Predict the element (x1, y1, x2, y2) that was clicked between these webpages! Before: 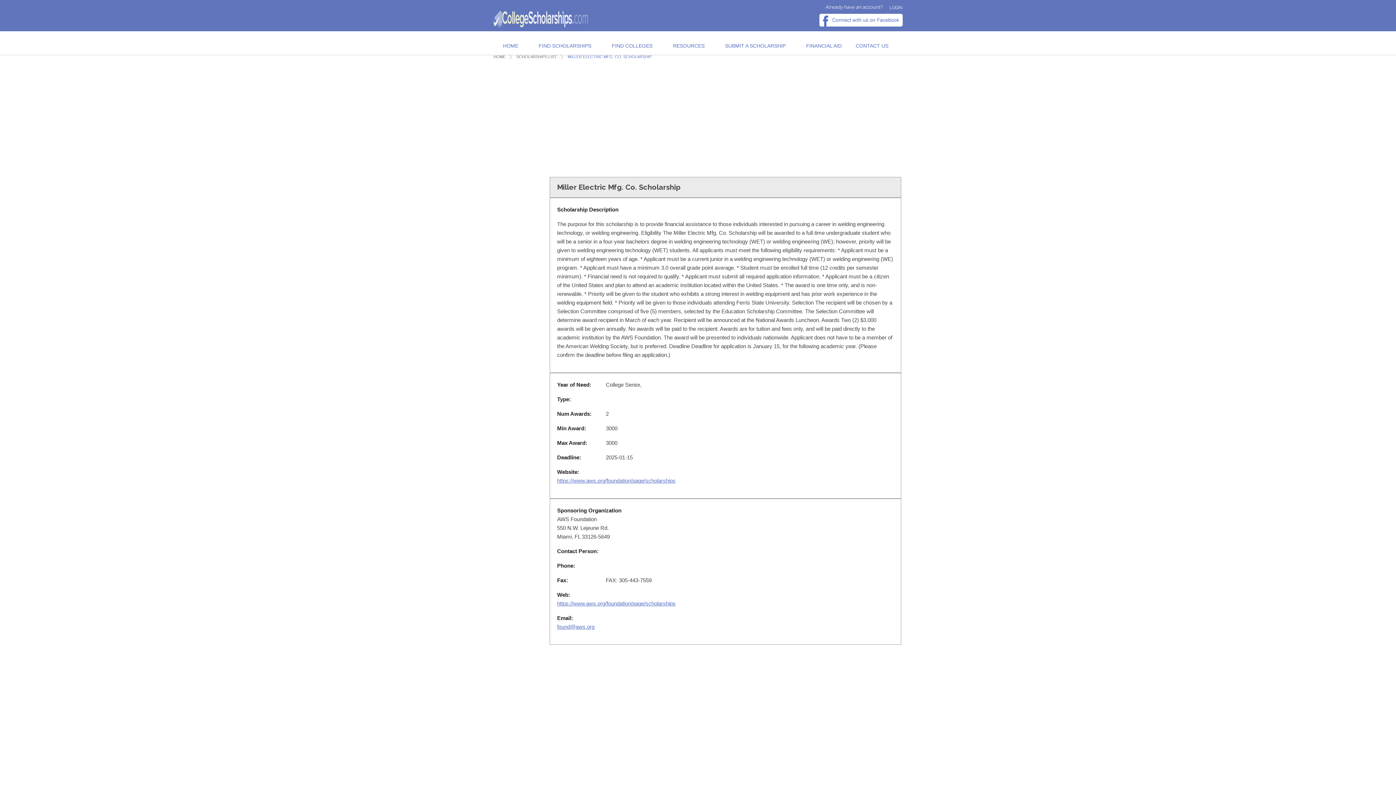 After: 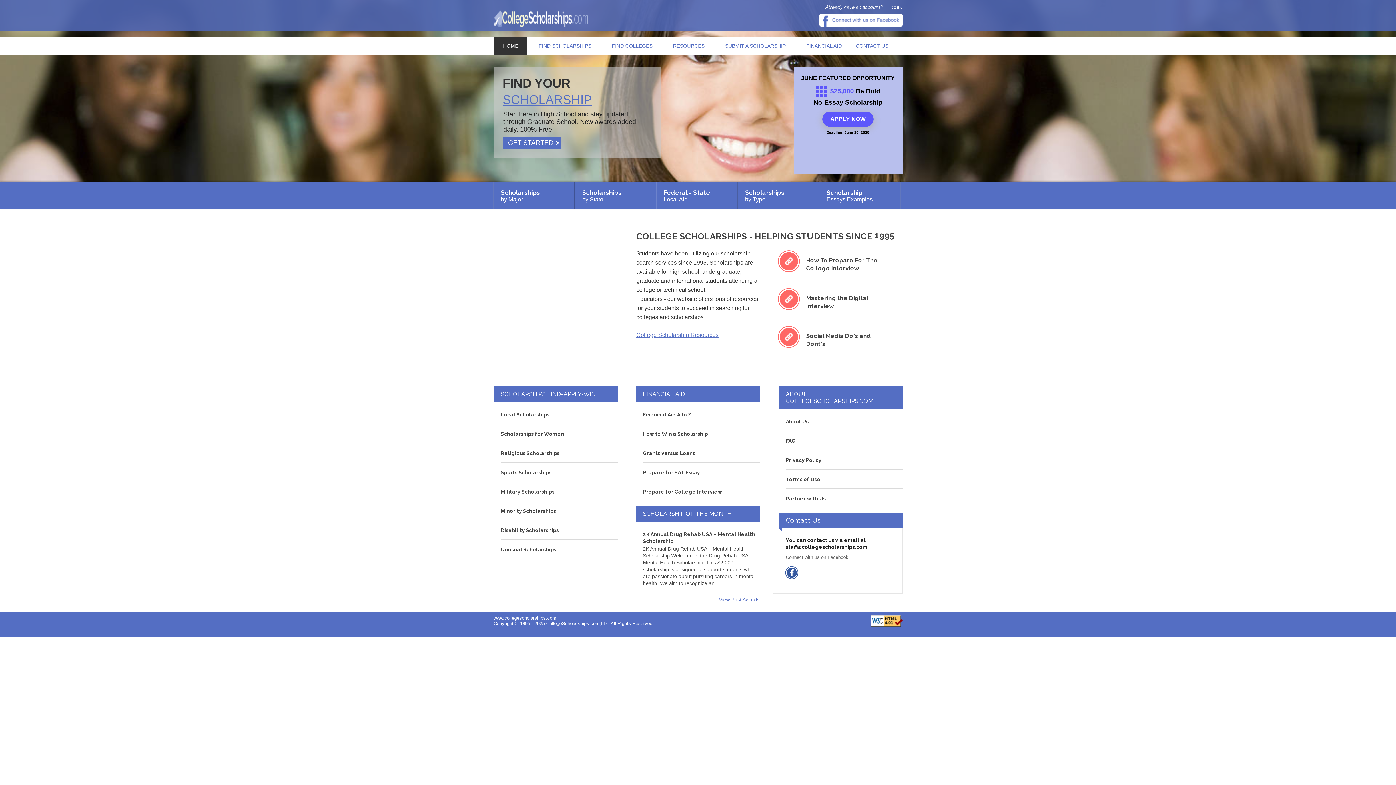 Action: label: HOME bbox: (494, 36, 527, 55)